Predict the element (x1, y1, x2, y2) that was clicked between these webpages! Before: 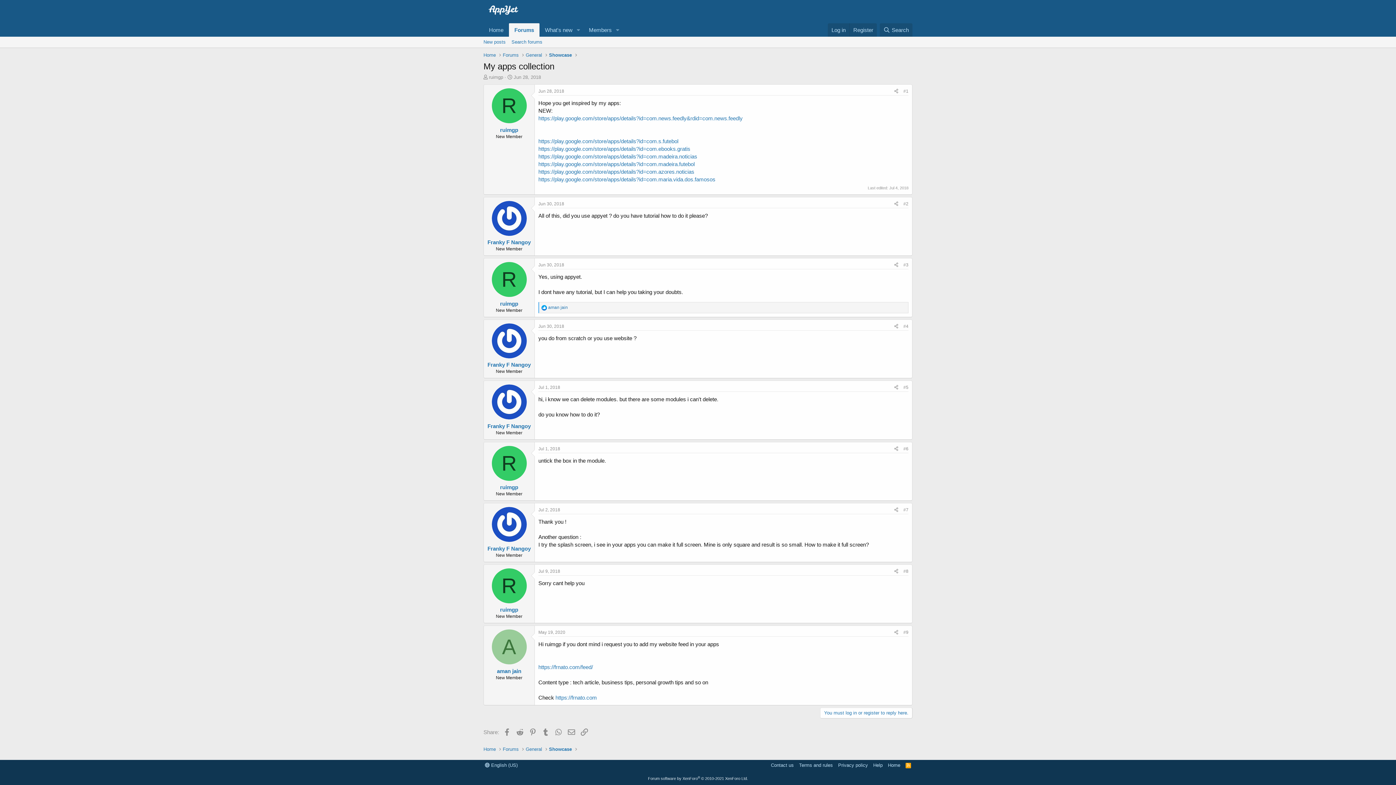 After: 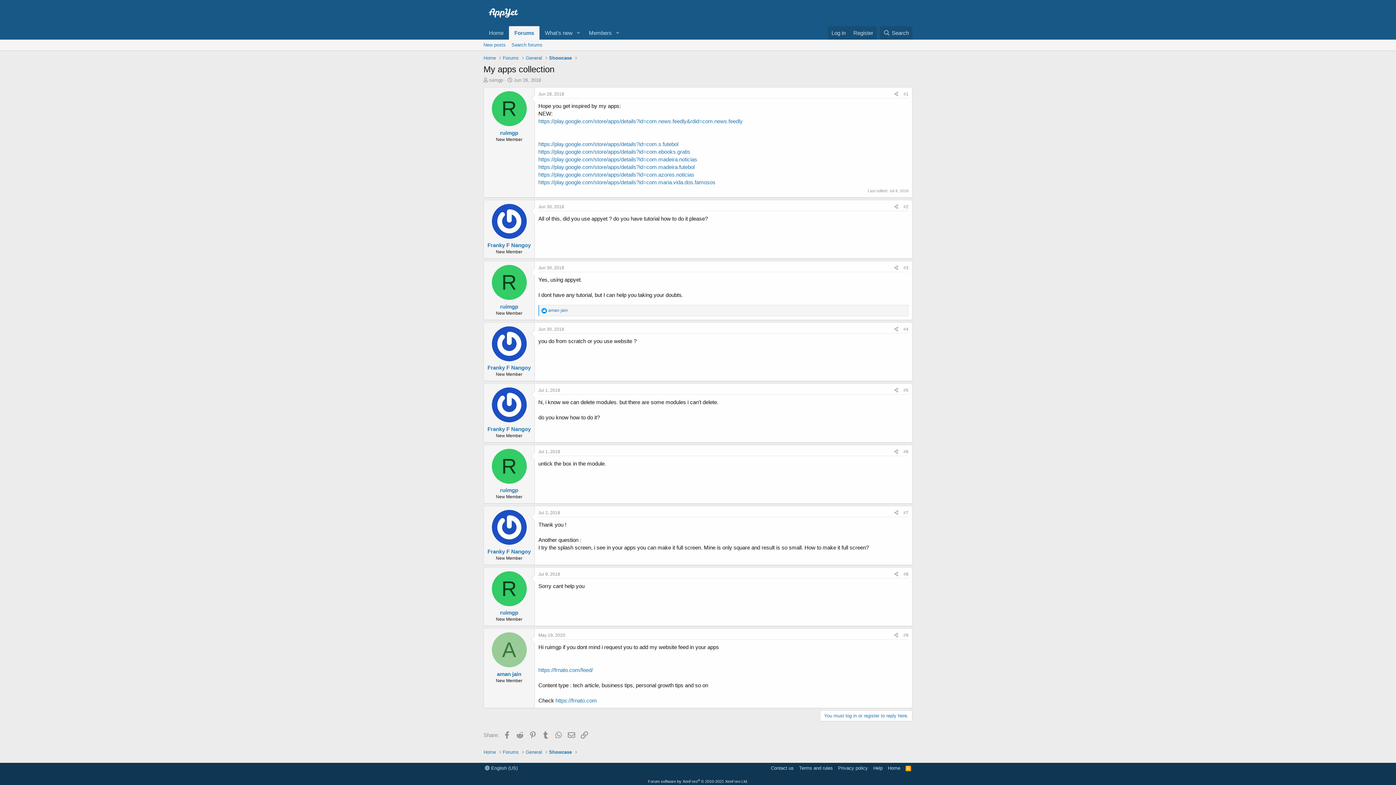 Action: bbox: (513, 74, 541, 80) label: Jun 28, 2018